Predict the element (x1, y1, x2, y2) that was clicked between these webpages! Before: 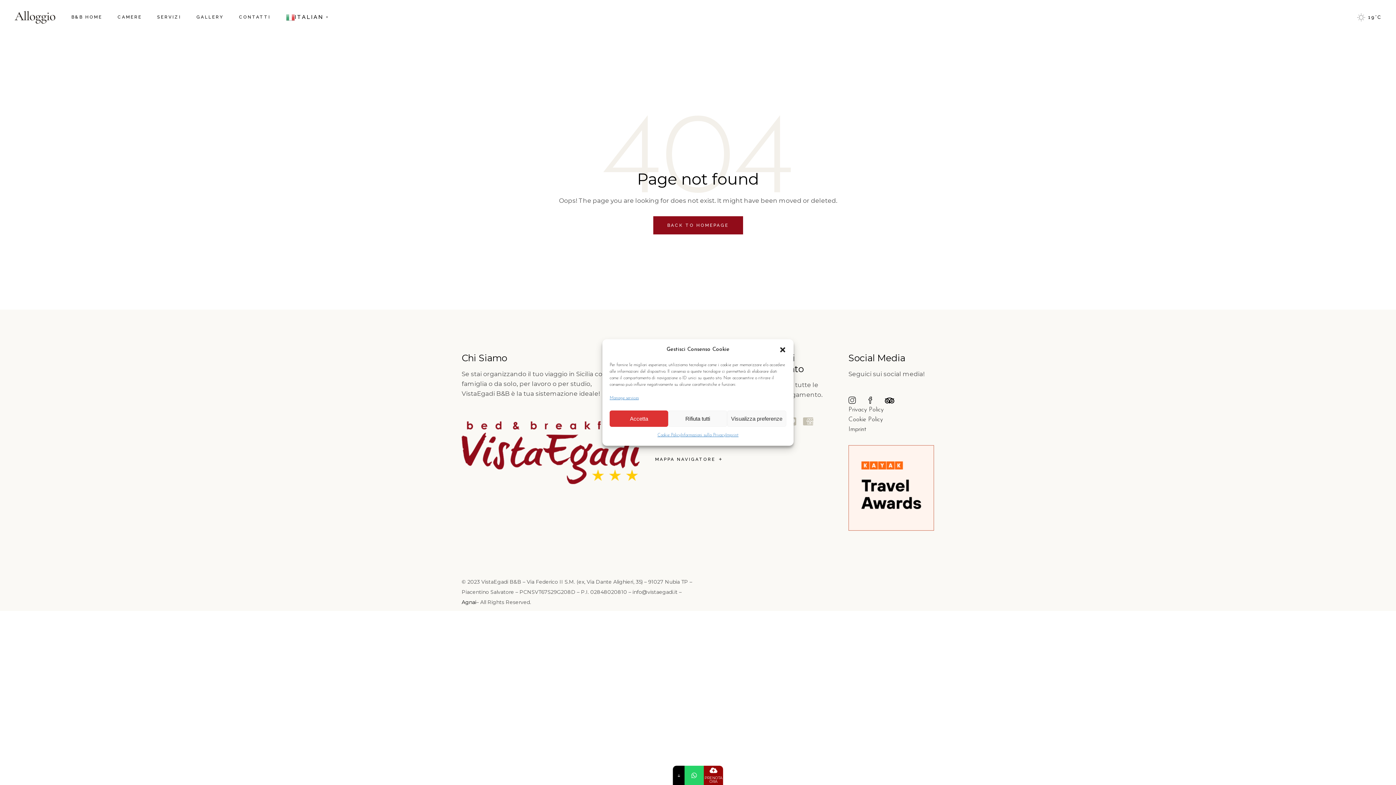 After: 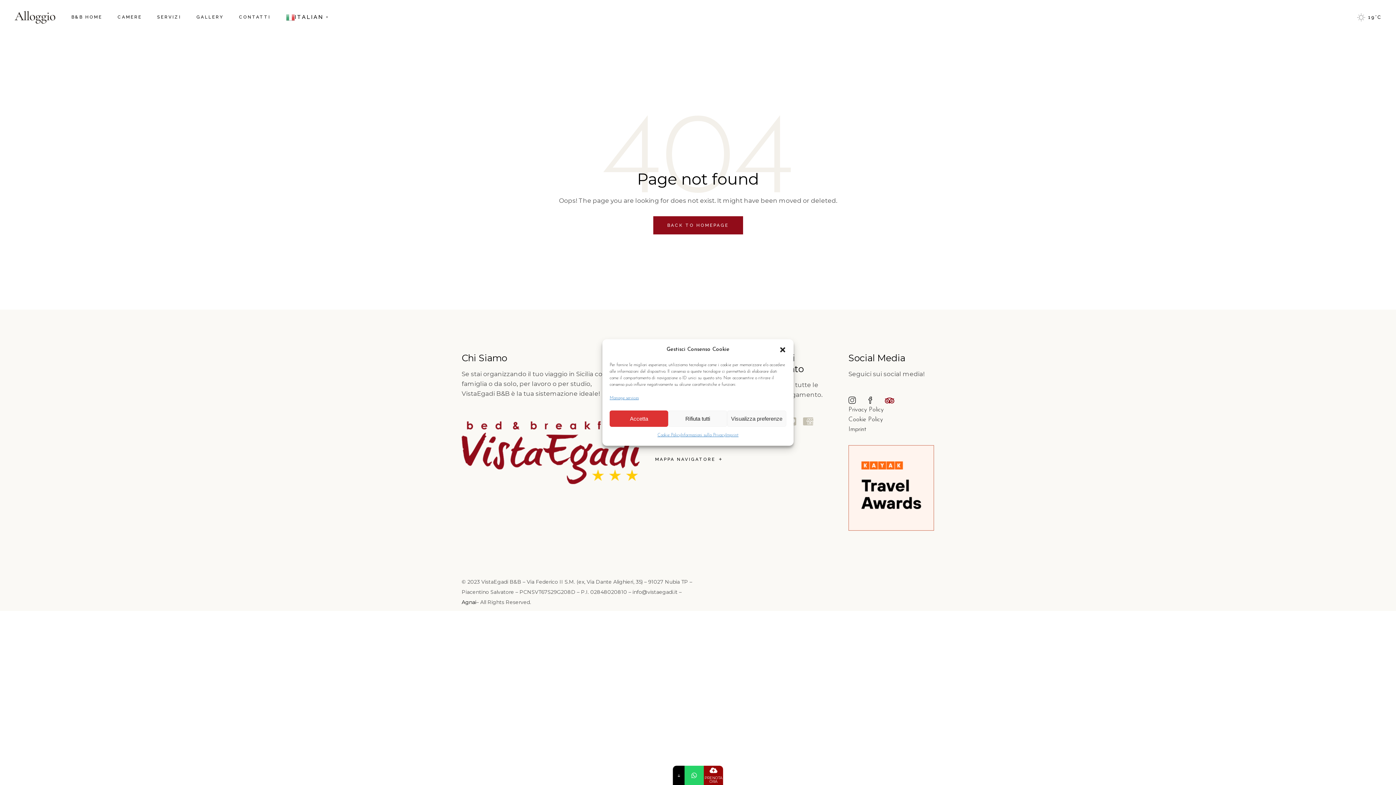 Action: bbox: (885, 396, 894, 405)